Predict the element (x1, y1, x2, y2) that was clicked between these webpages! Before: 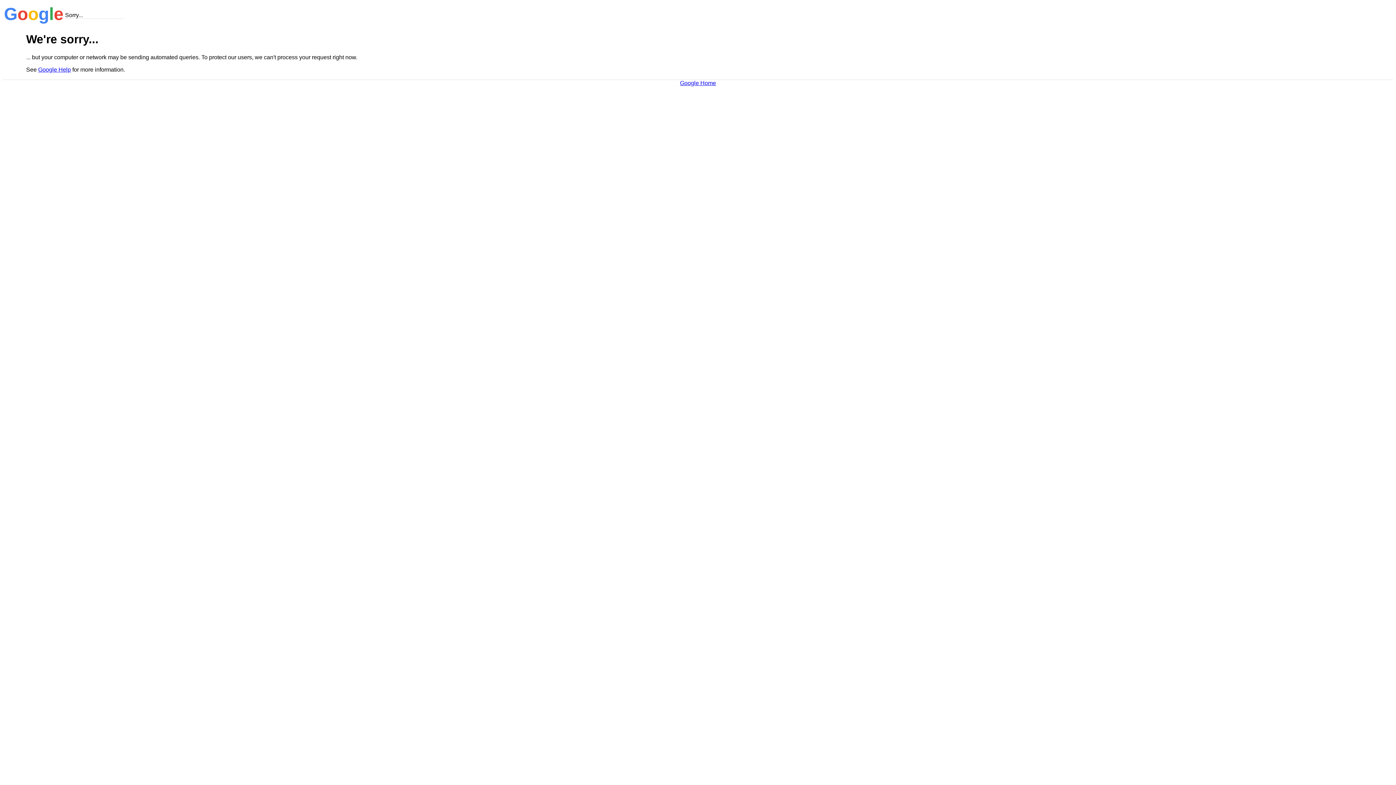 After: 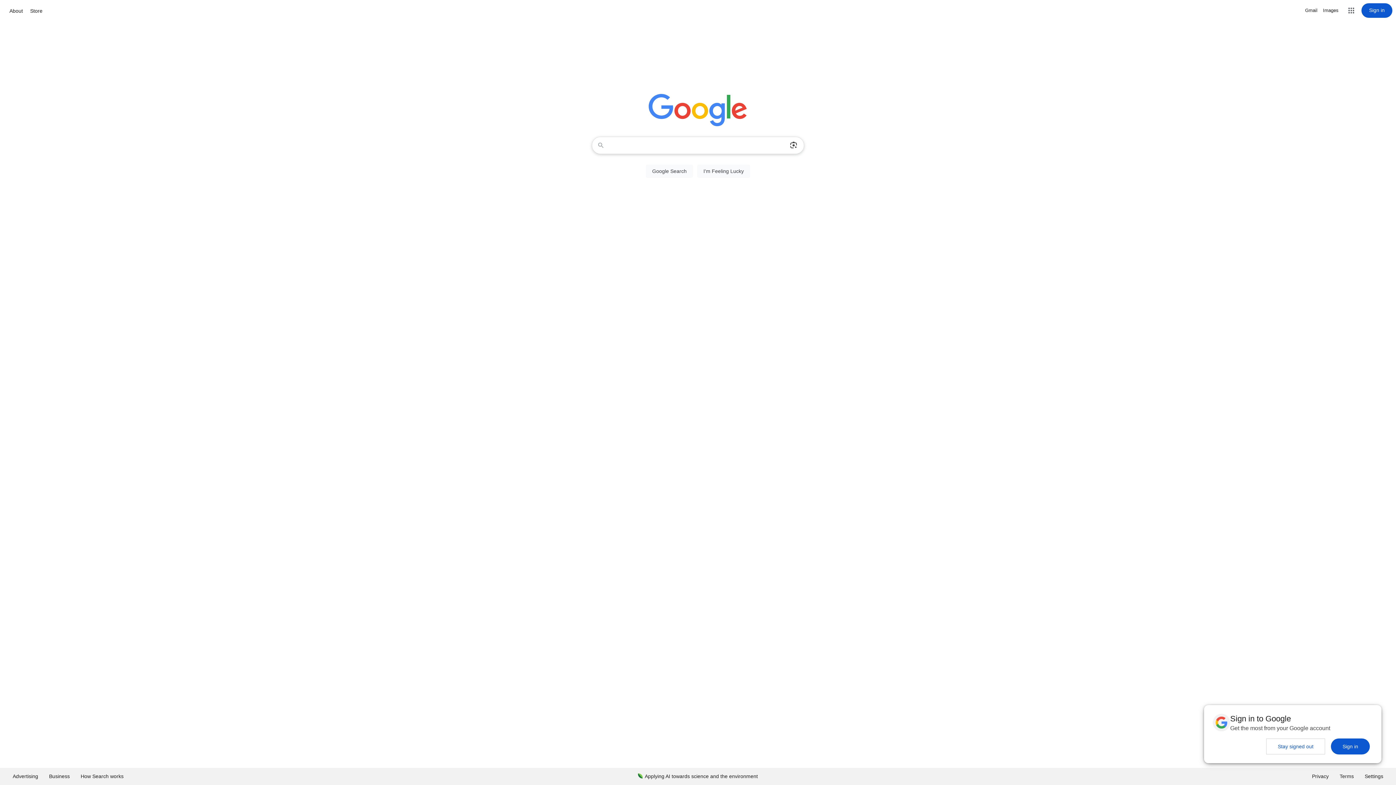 Action: bbox: (680, 79, 716, 86) label: Google Home